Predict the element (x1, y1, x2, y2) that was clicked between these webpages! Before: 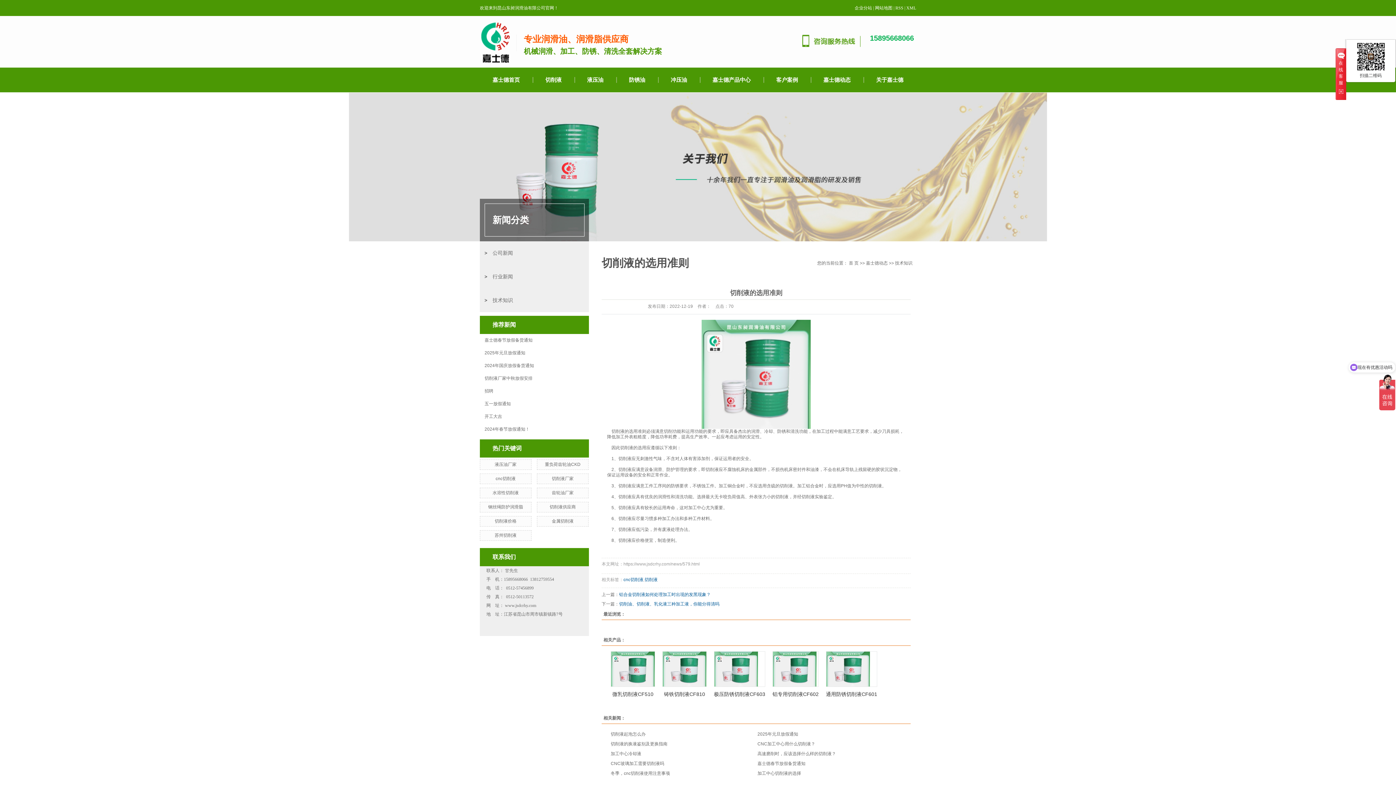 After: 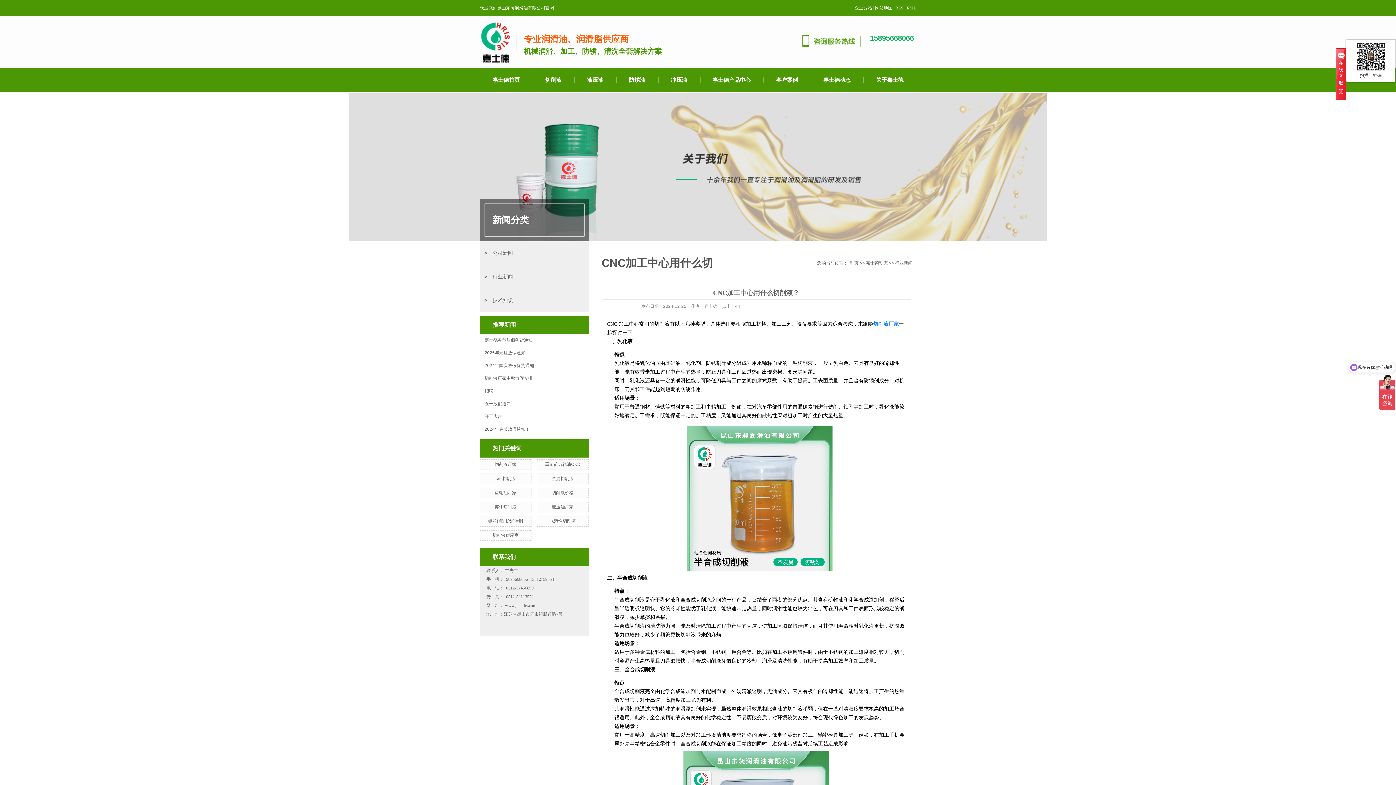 Action: bbox: (757, 741, 815, 746) label: CNC加工中心用什么切削液？